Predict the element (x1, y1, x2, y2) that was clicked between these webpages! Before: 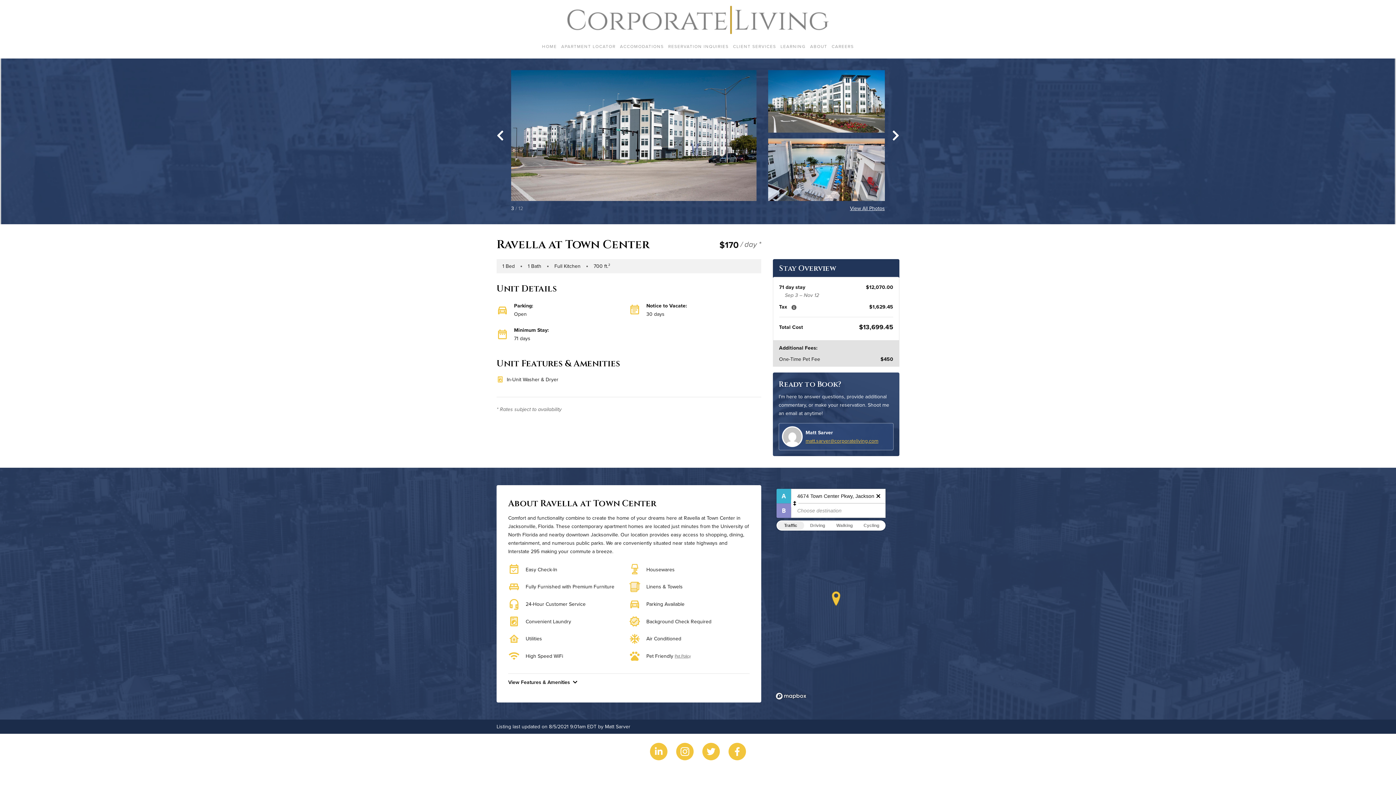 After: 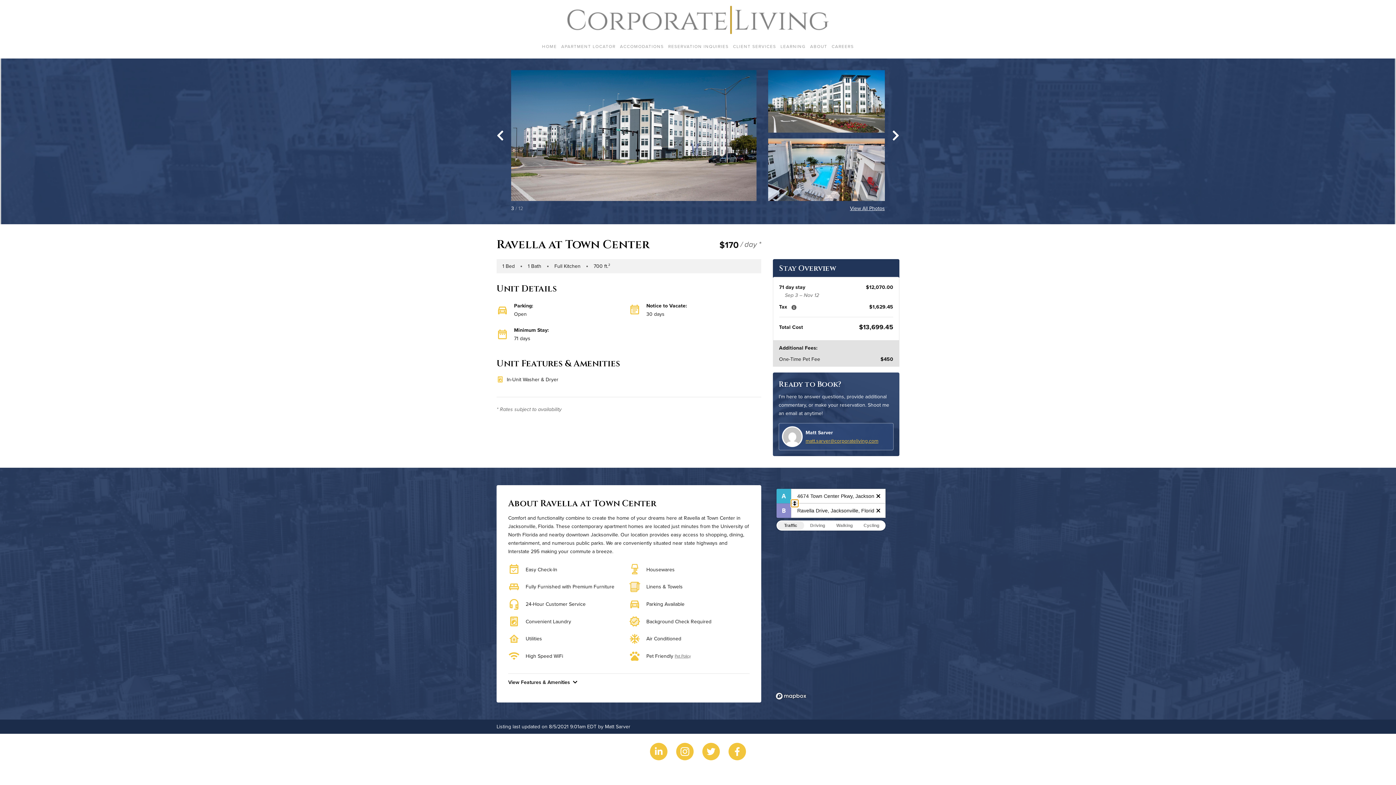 Action: bbox: (791, 499, 798, 507)